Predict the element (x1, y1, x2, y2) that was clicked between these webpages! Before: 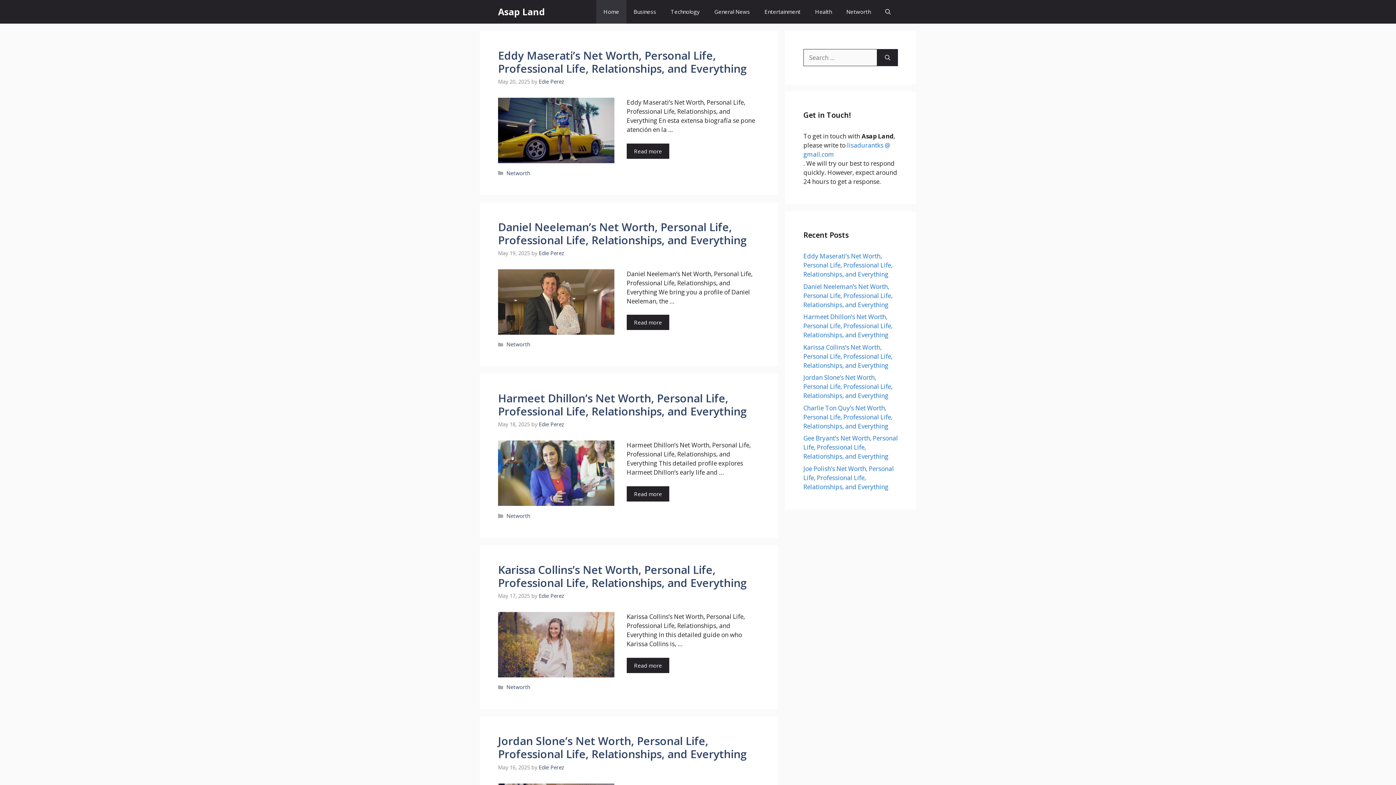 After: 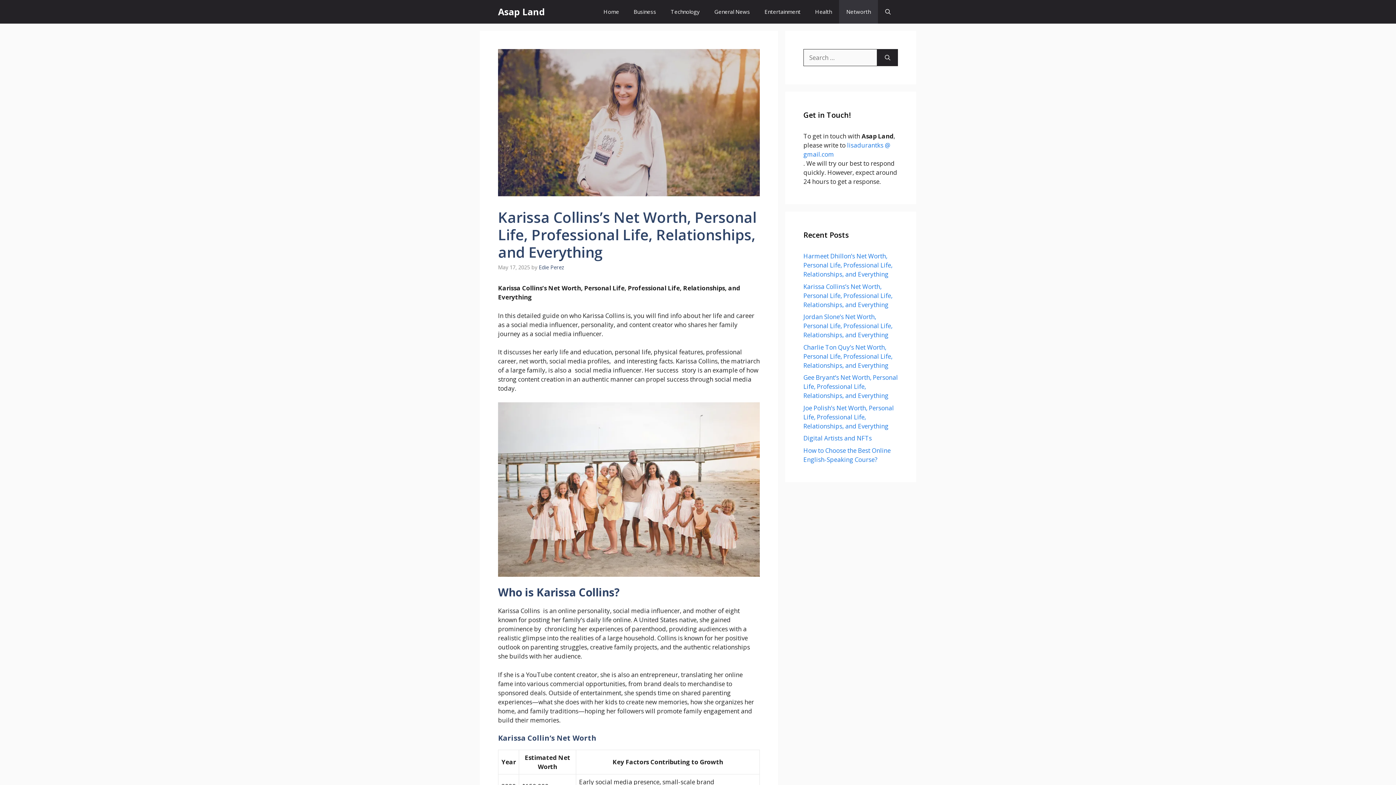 Action: bbox: (498, 671, 614, 679)